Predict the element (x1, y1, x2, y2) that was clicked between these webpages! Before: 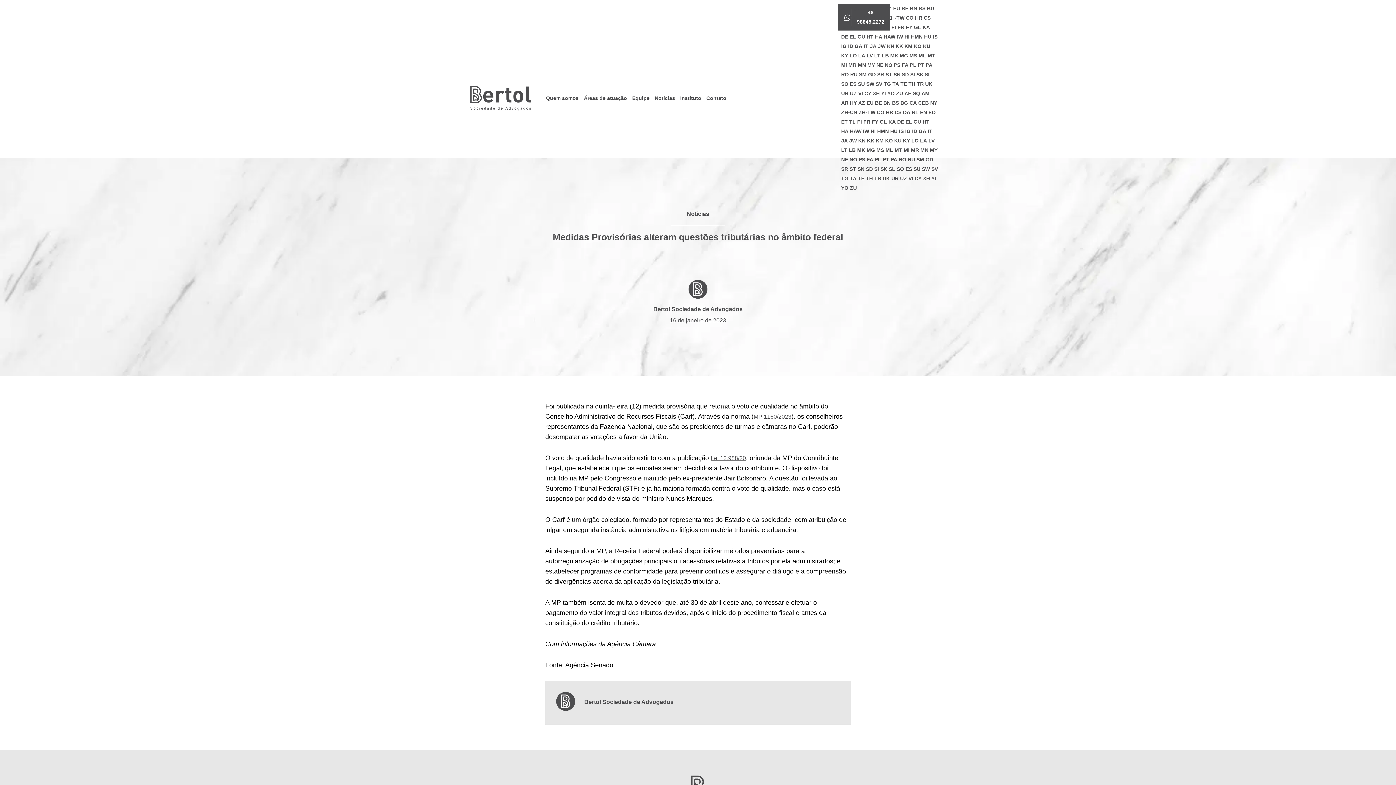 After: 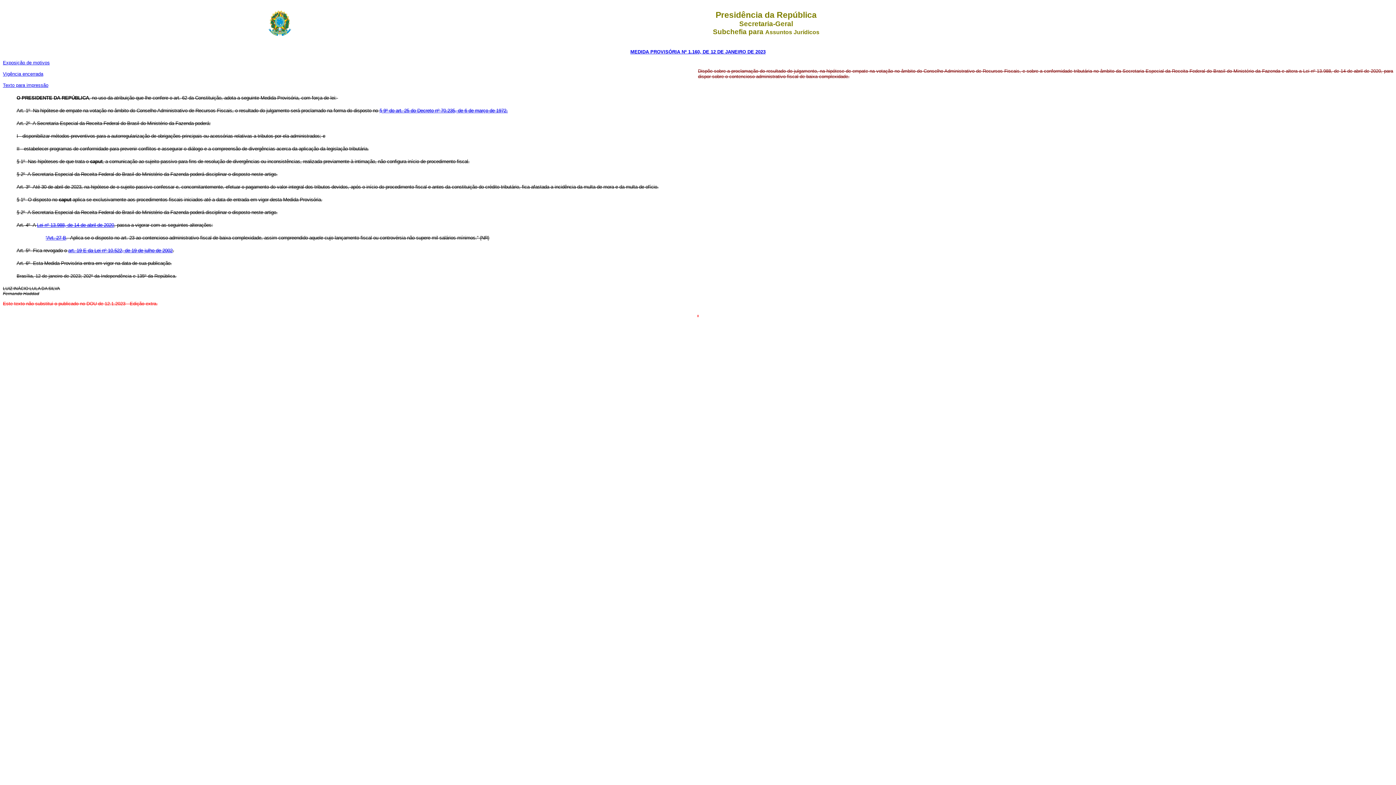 Action: bbox: (753, 413, 791, 420) label: MP 1160/2023